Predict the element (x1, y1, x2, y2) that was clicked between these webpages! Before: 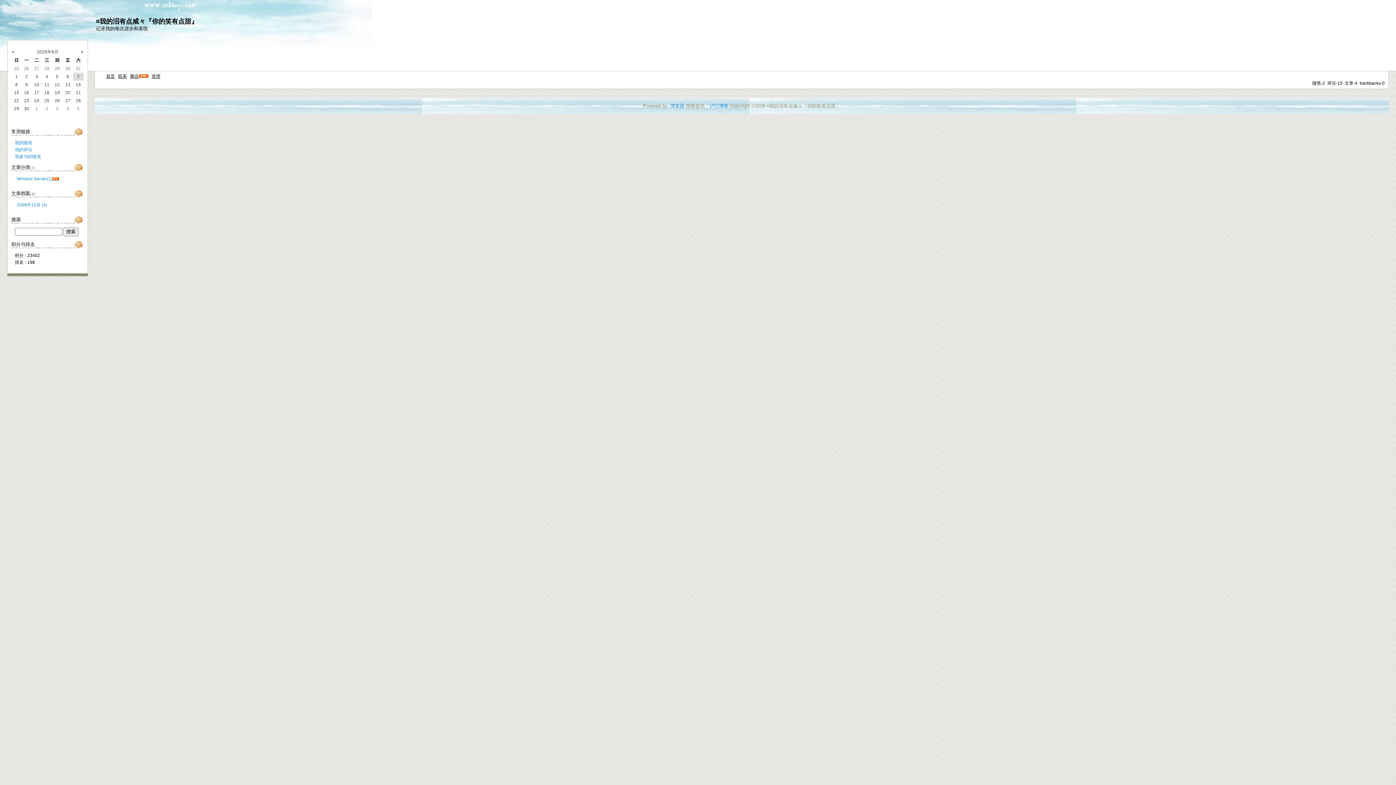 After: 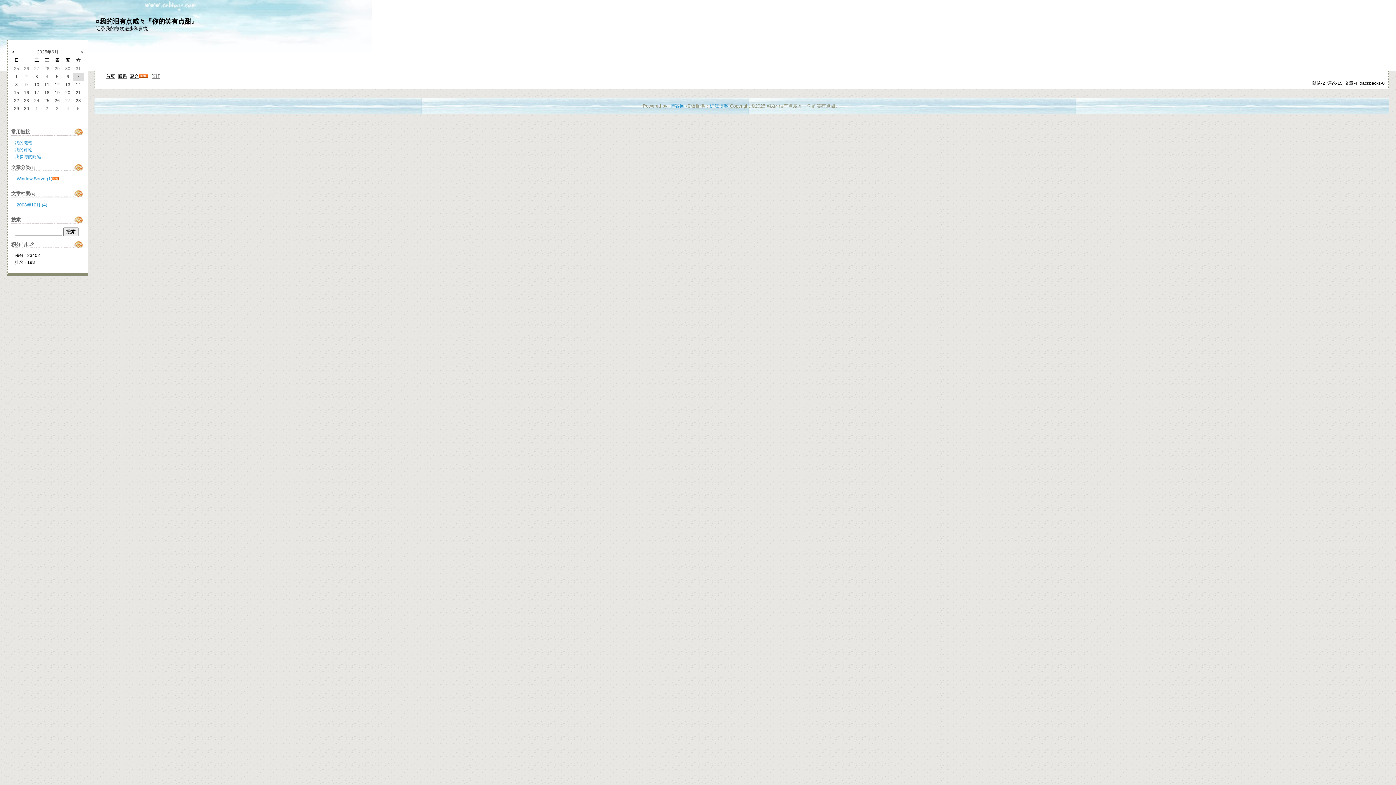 Action: label: < bbox: (12, 49, 14, 54)